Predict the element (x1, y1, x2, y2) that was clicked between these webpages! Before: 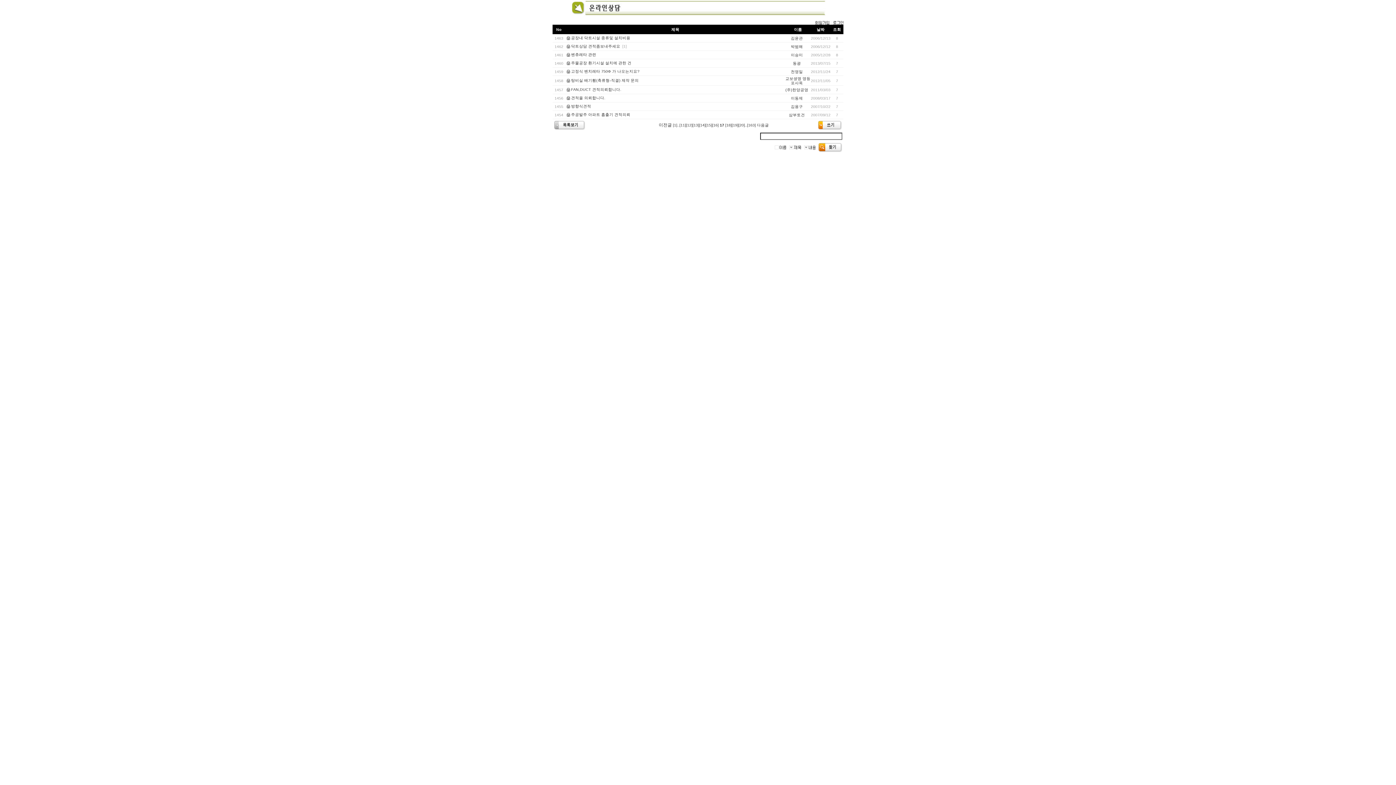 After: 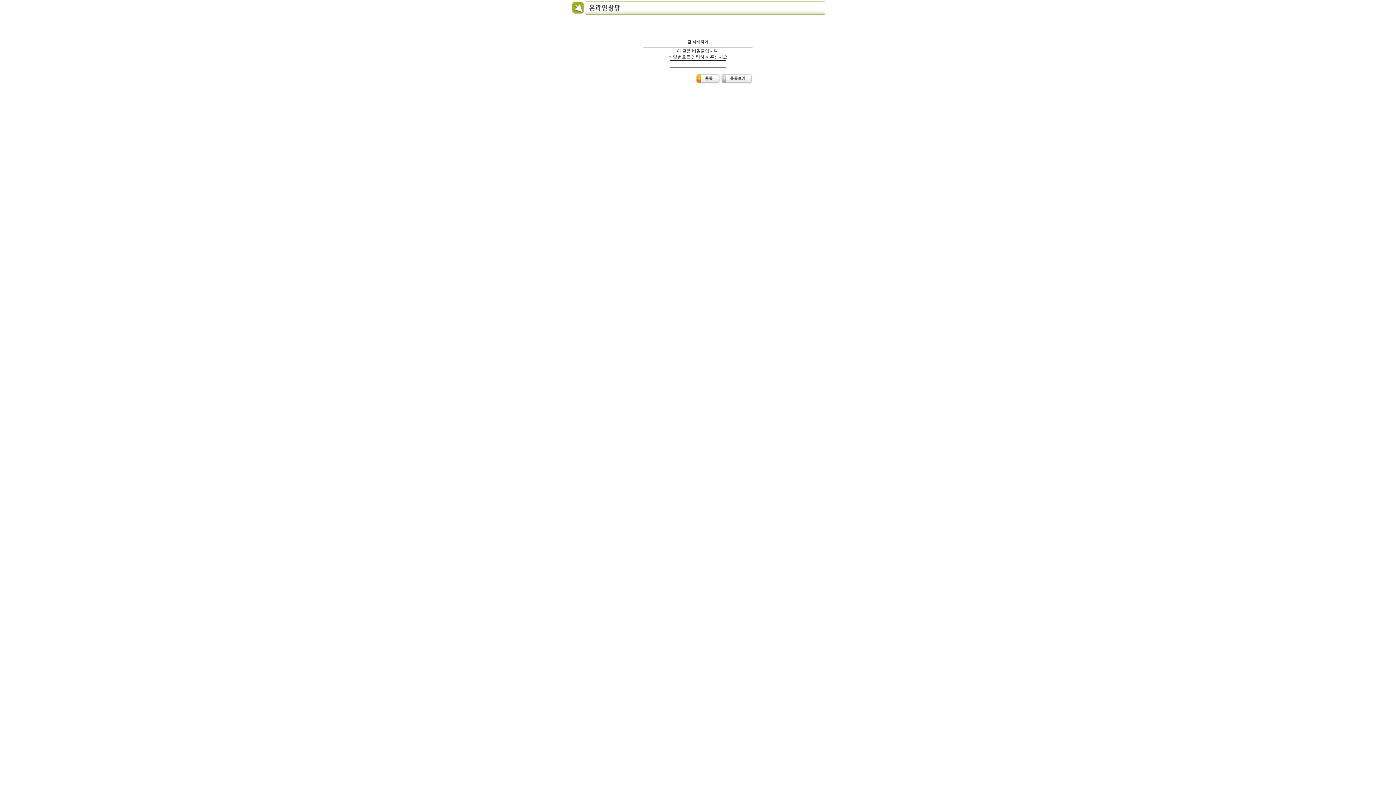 Action: bbox: (571, 52, 596, 56) label: 벤츄레타 관련